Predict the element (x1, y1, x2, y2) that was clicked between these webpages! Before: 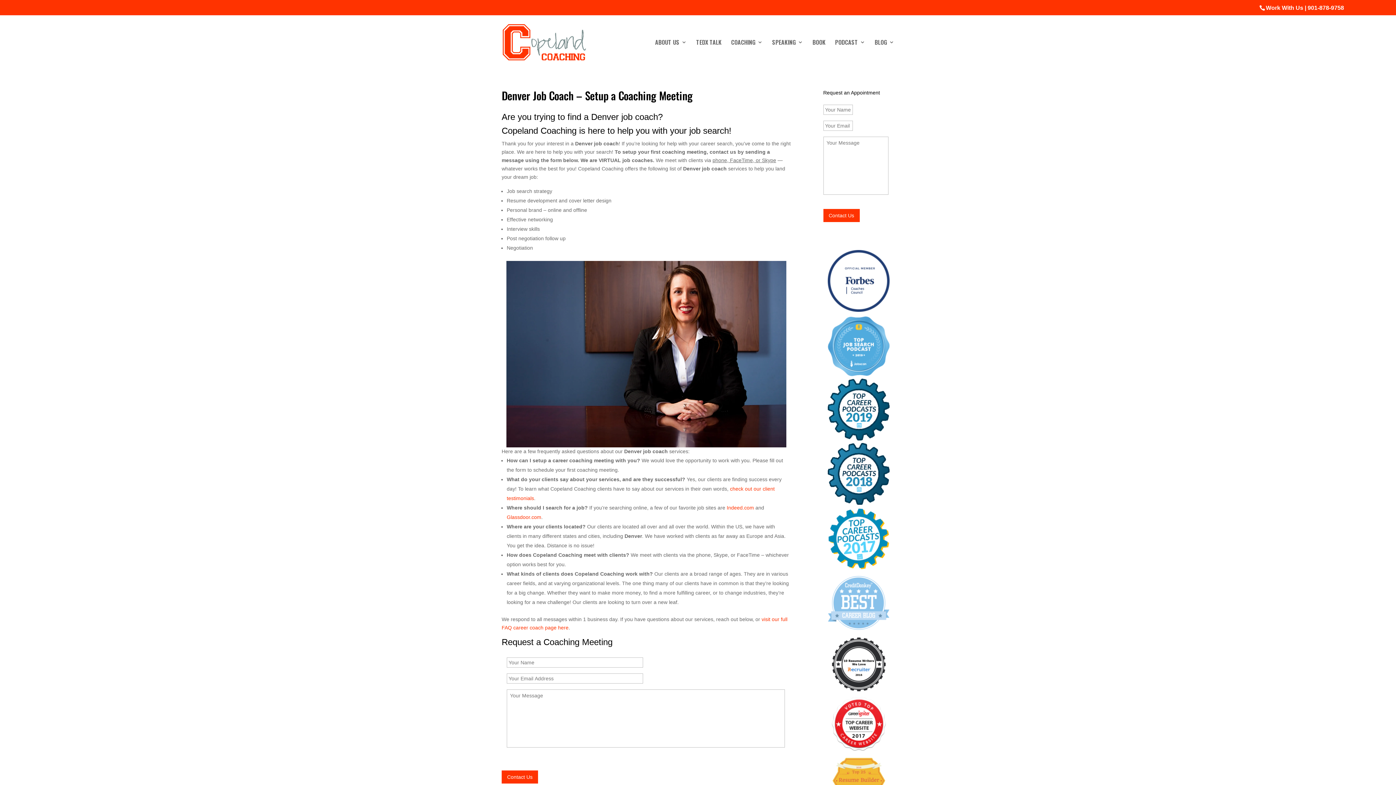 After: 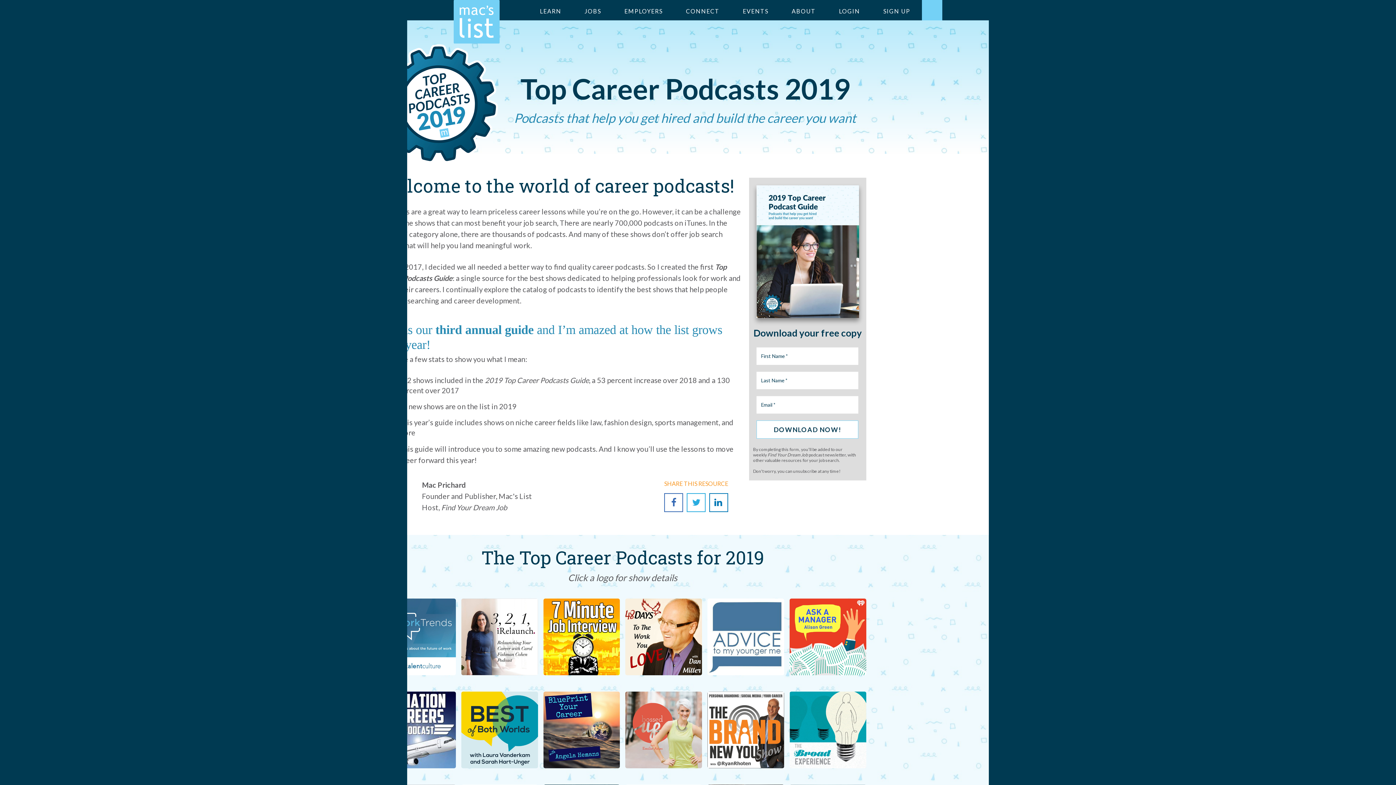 Action: bbox: (828, 436, 889, 441)